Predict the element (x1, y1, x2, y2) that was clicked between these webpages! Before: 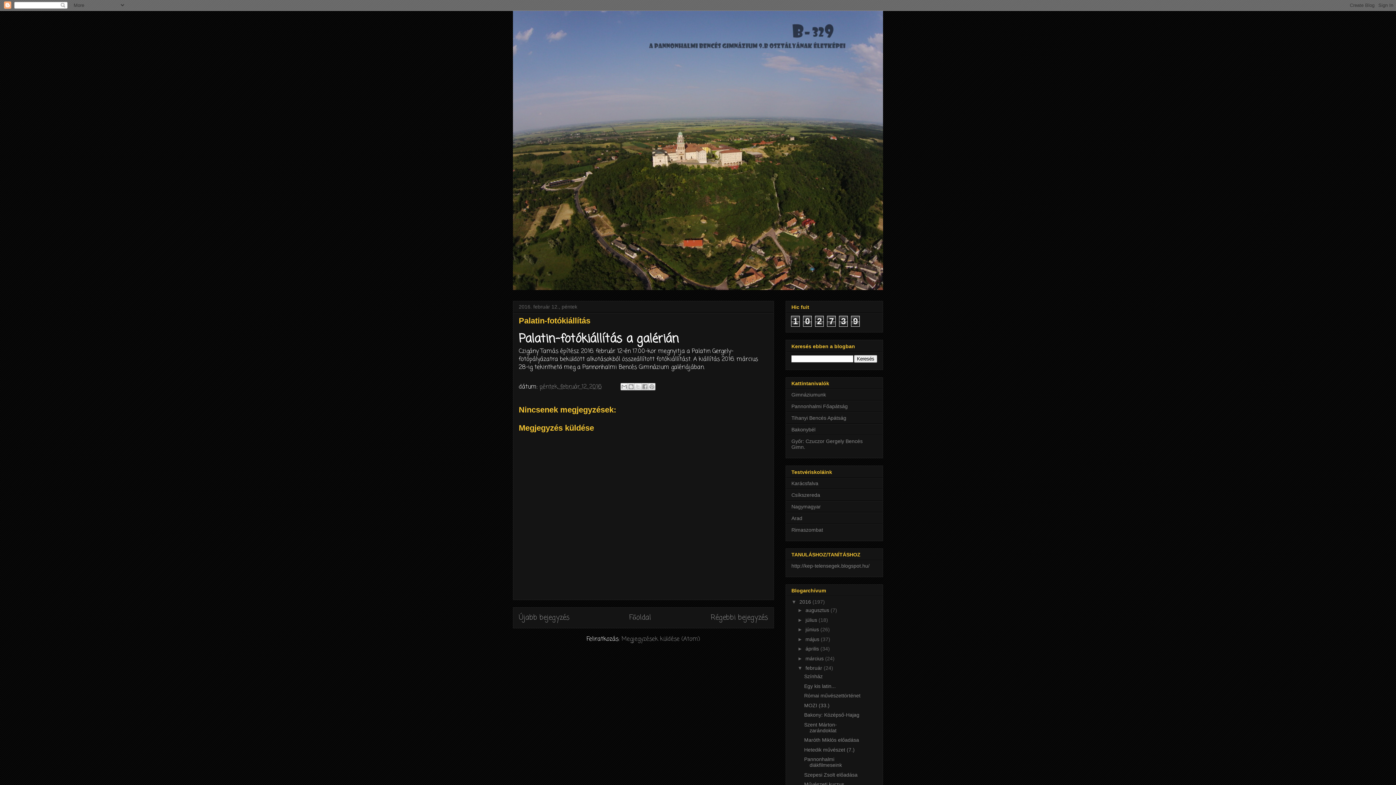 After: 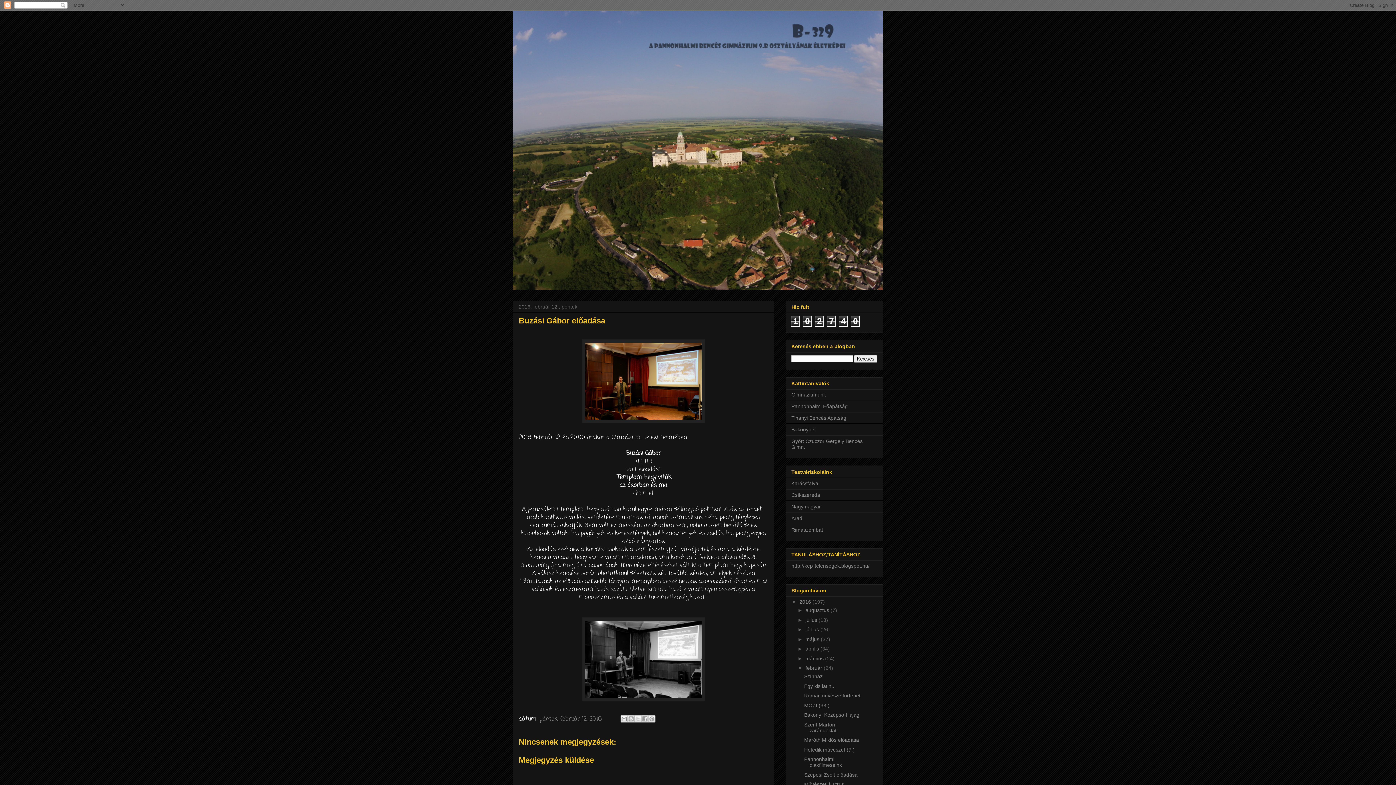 Action: bbox: (518, 612, 569, 623) label: Újabb bejegyzés